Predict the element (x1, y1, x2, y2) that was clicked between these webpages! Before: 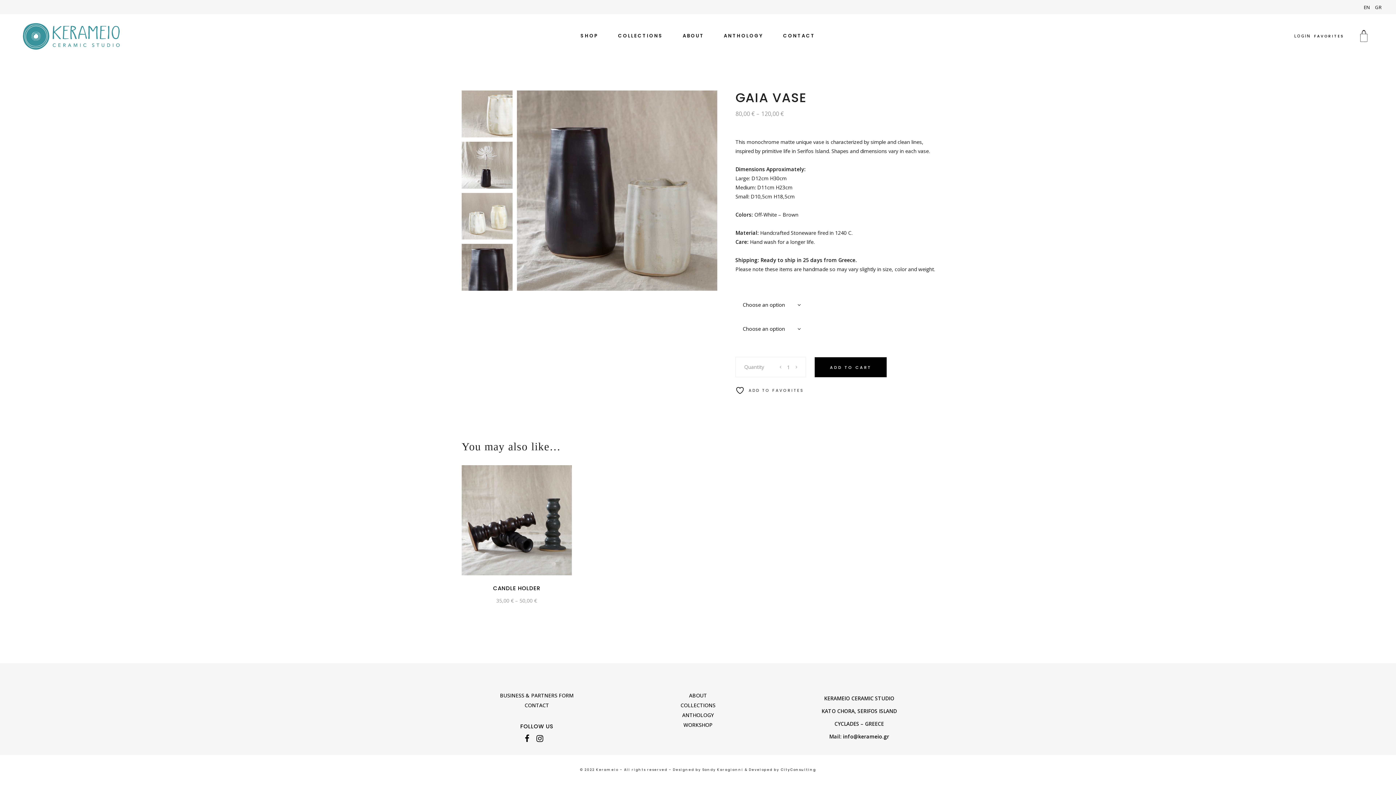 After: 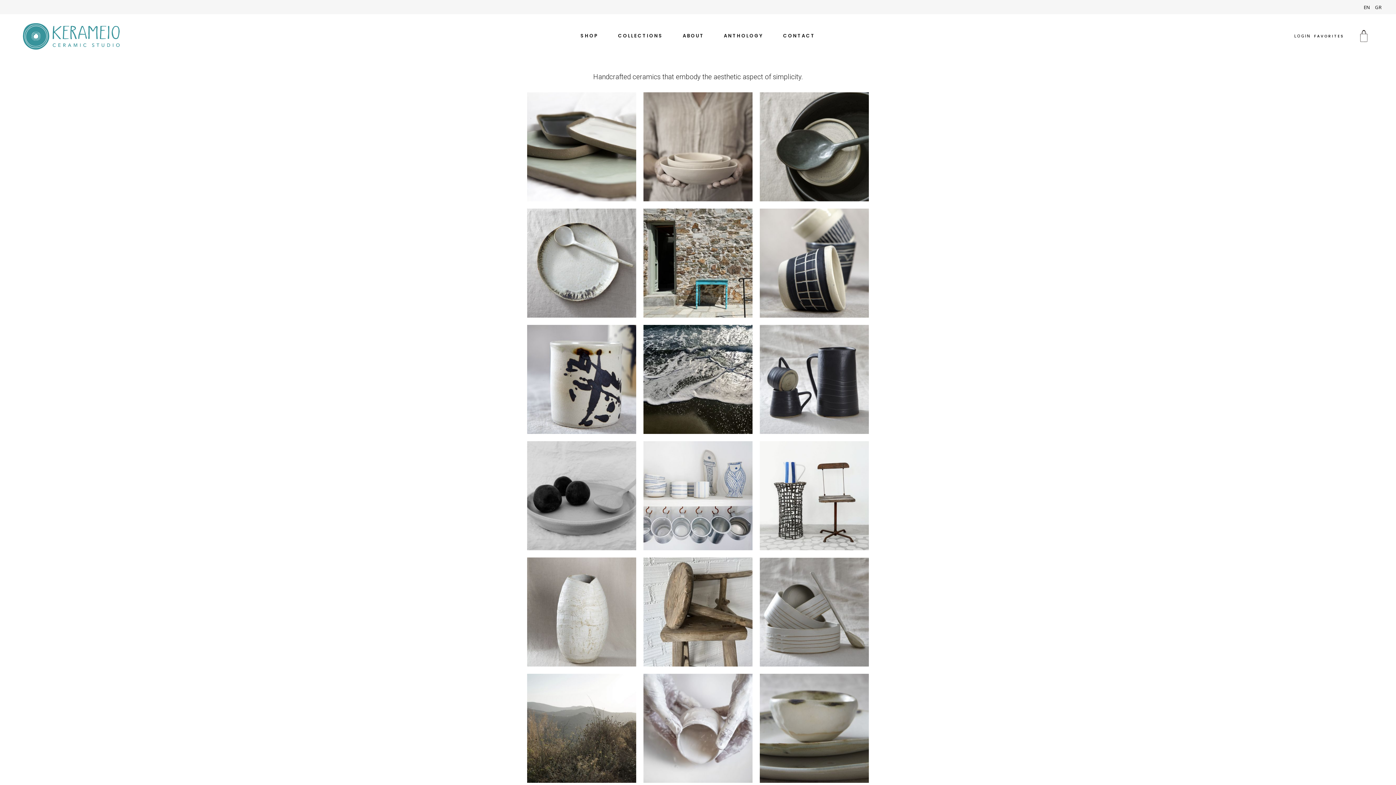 Action: bbox: (714, 14, 773, 57) label: ANTHOLOGY